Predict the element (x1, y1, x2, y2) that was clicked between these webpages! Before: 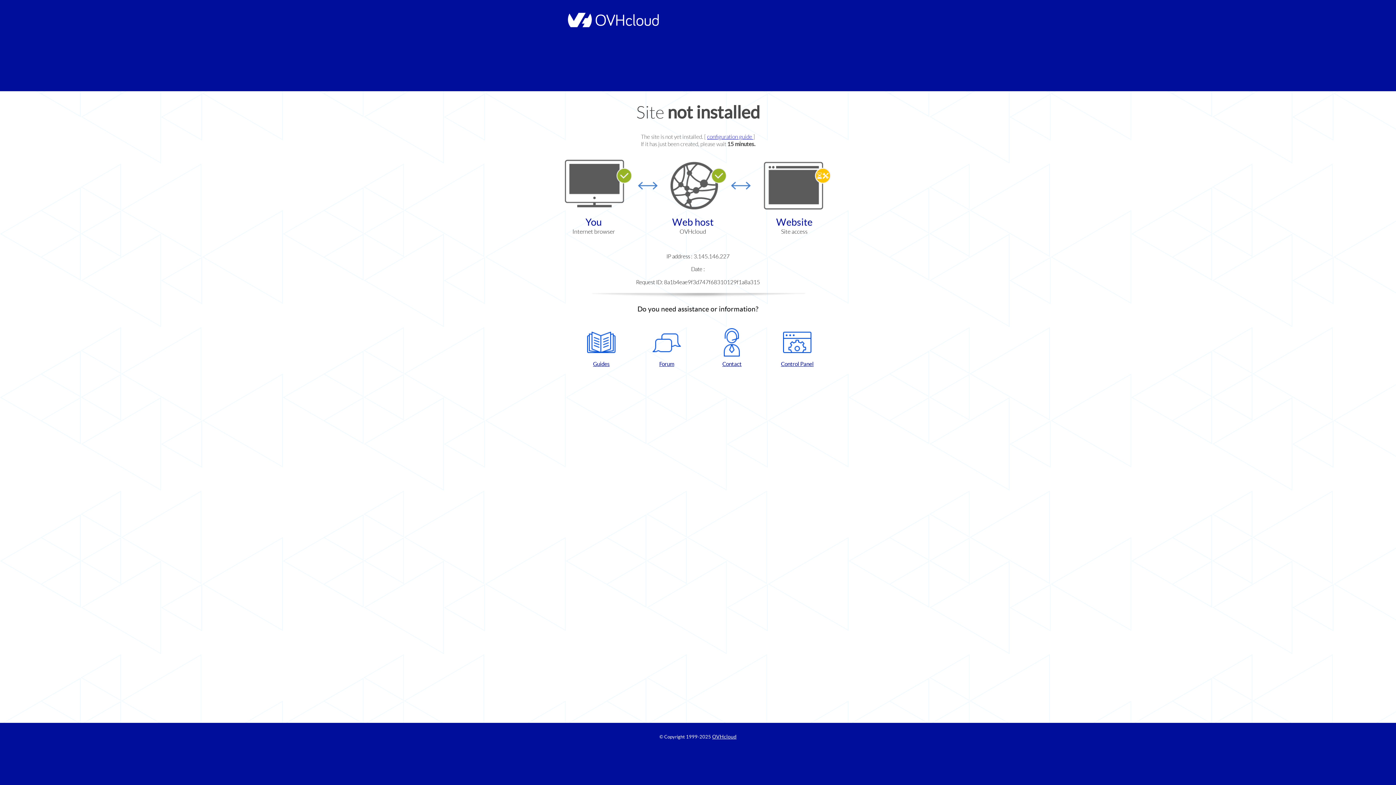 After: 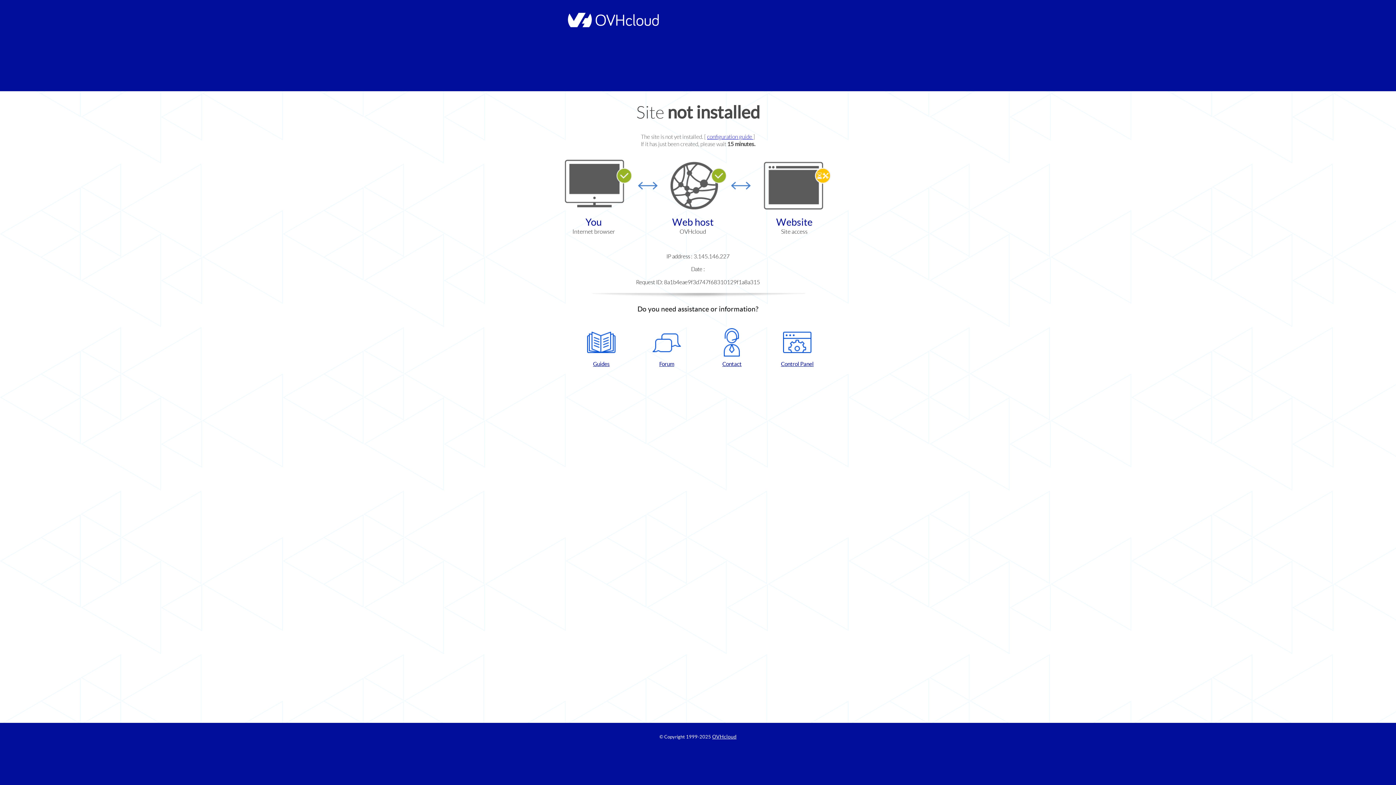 Action: label: Control Panel bbox: (768, 328, 826, 367)